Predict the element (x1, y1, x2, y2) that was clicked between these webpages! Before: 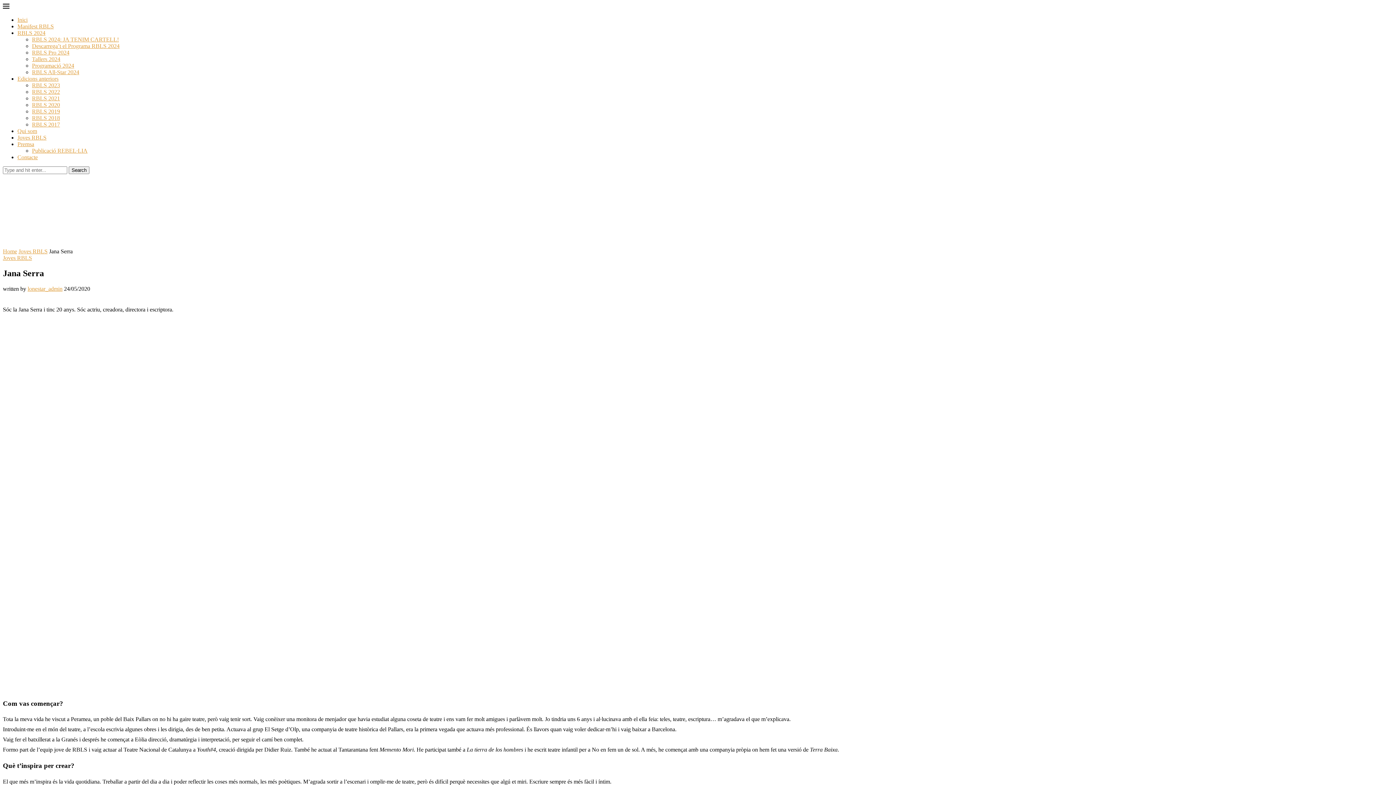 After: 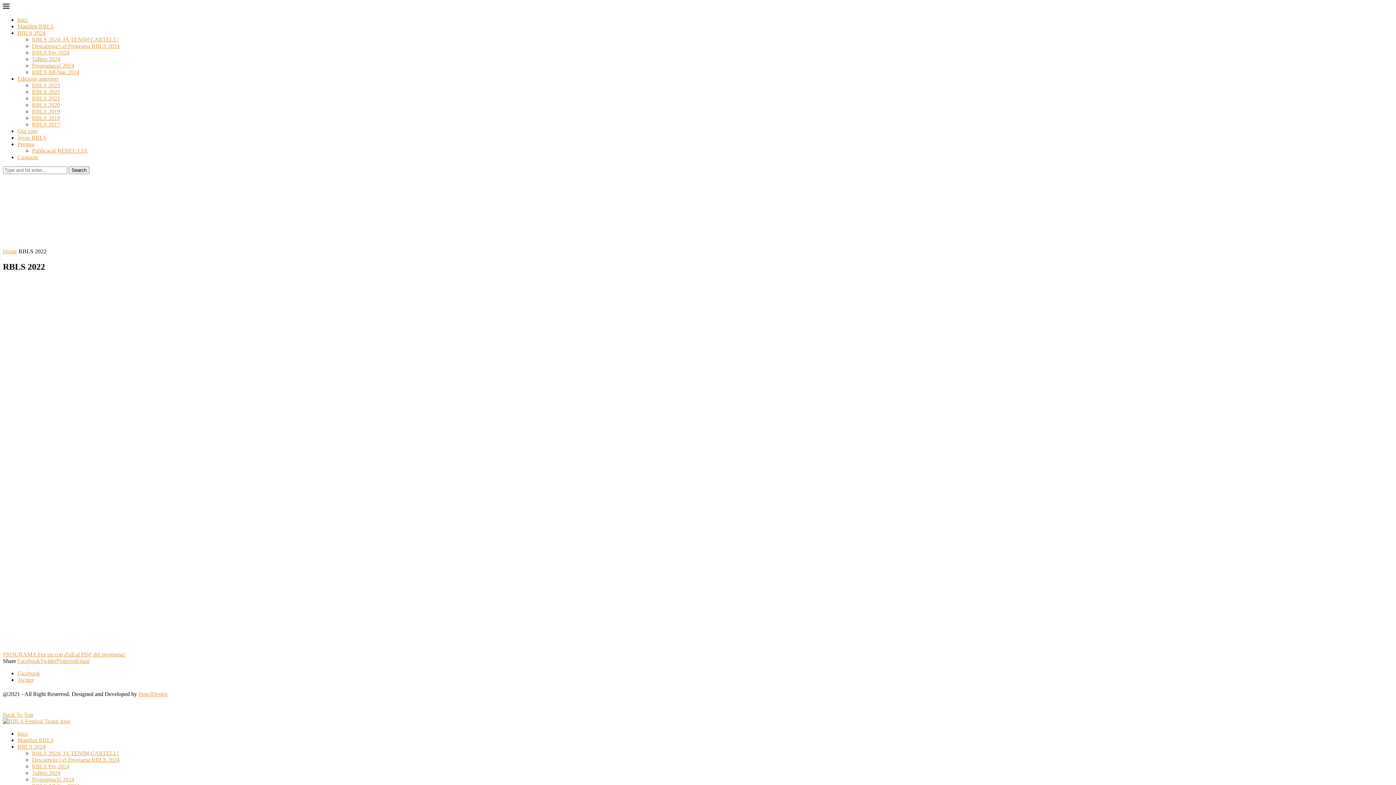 Action: label: RBLS 2022 bbox: (32, 88, 60, 94)